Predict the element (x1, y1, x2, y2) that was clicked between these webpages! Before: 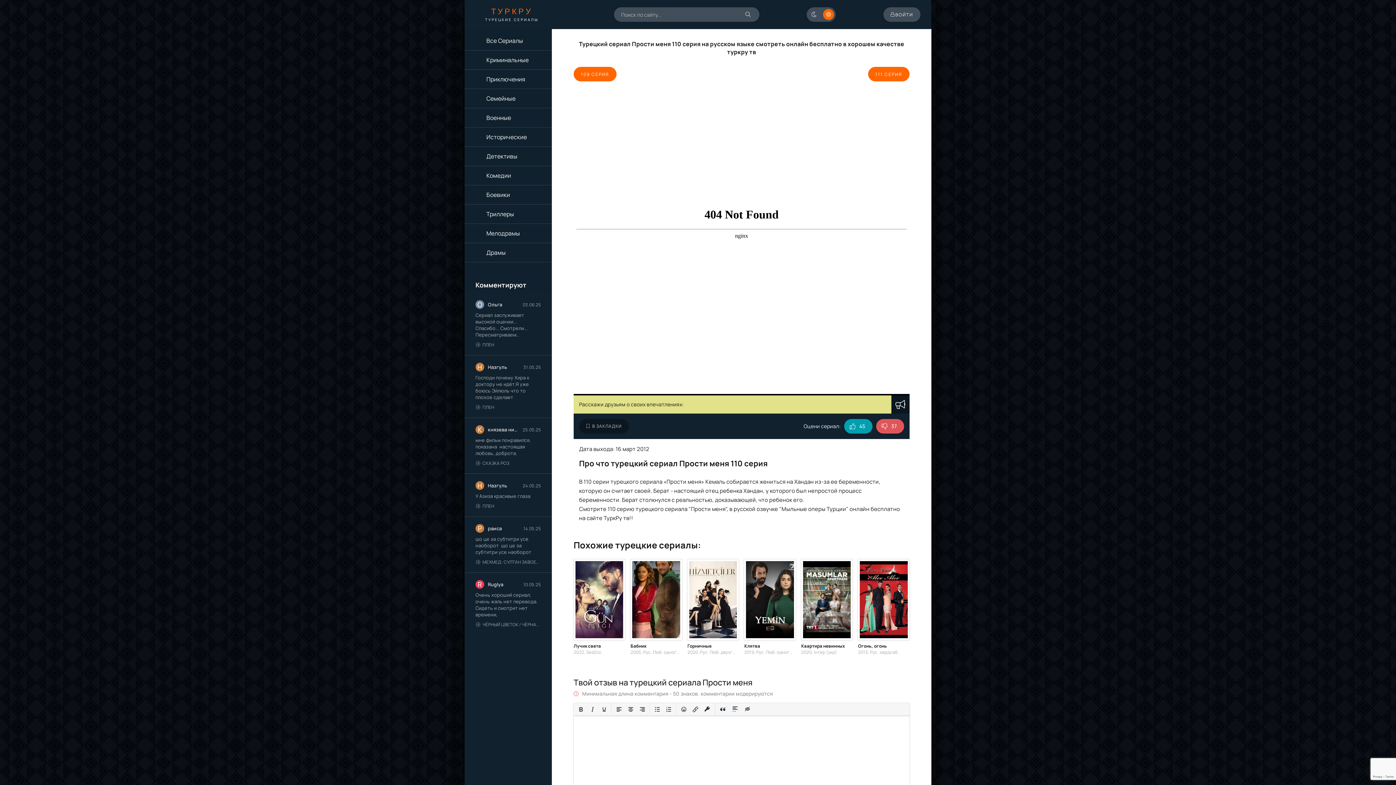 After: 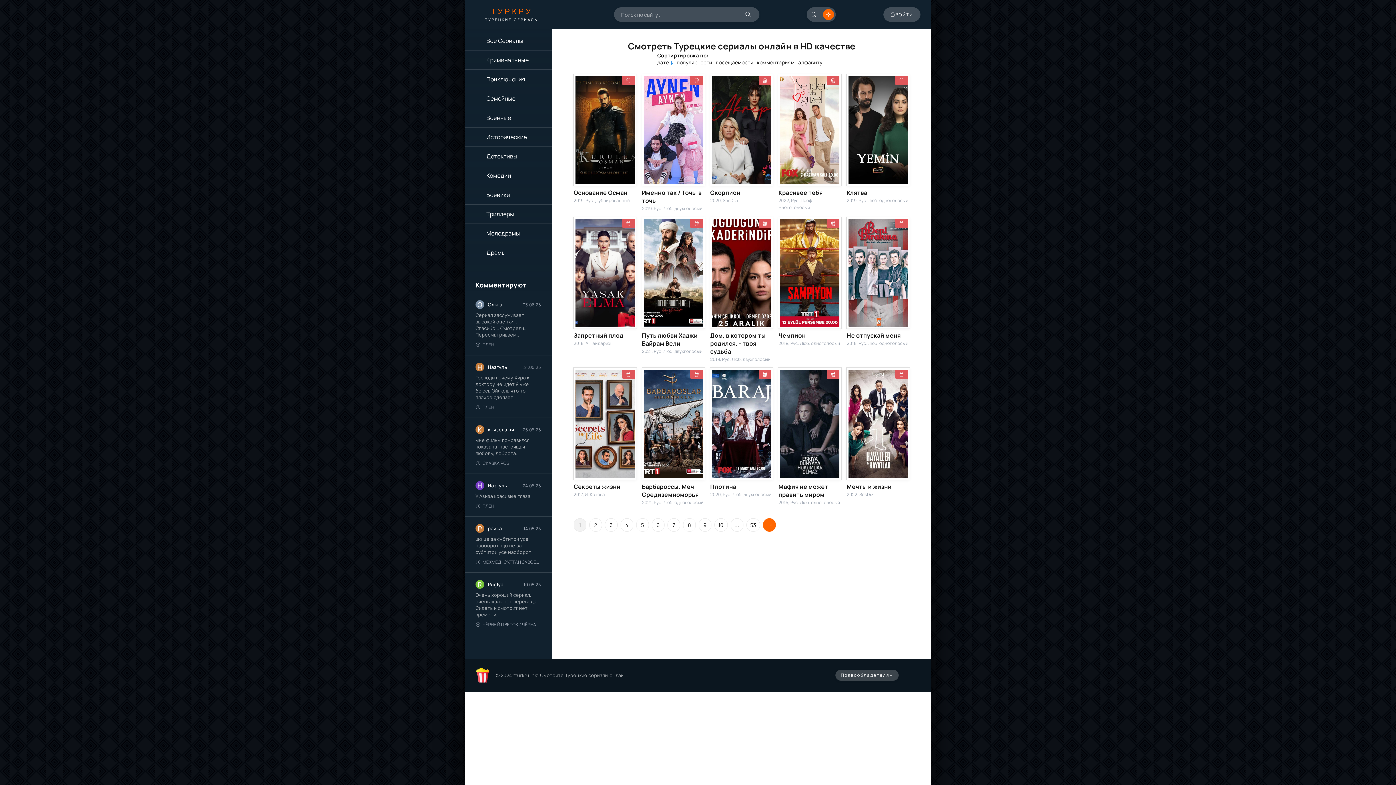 Action: bbox: (464, 31, 552, 50) label: Все Сериалы